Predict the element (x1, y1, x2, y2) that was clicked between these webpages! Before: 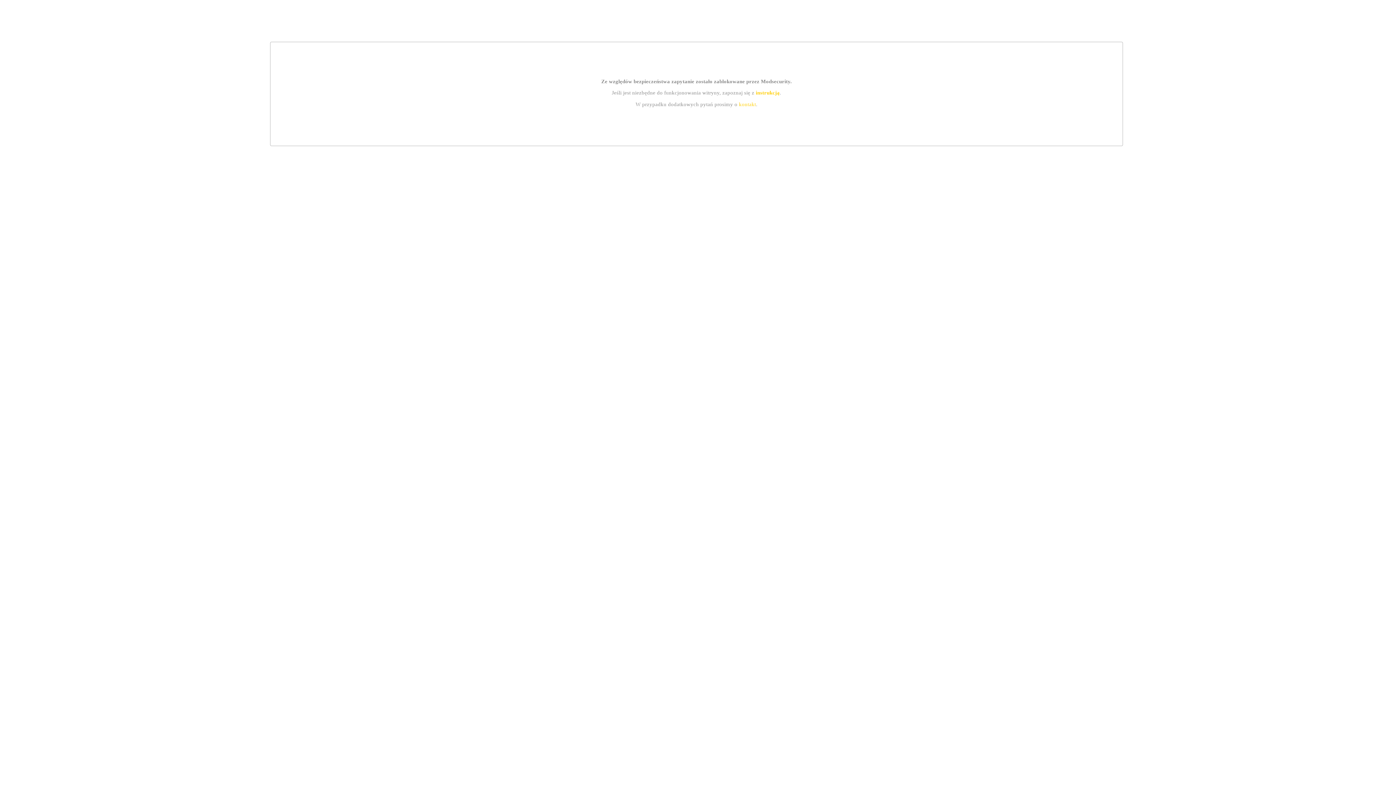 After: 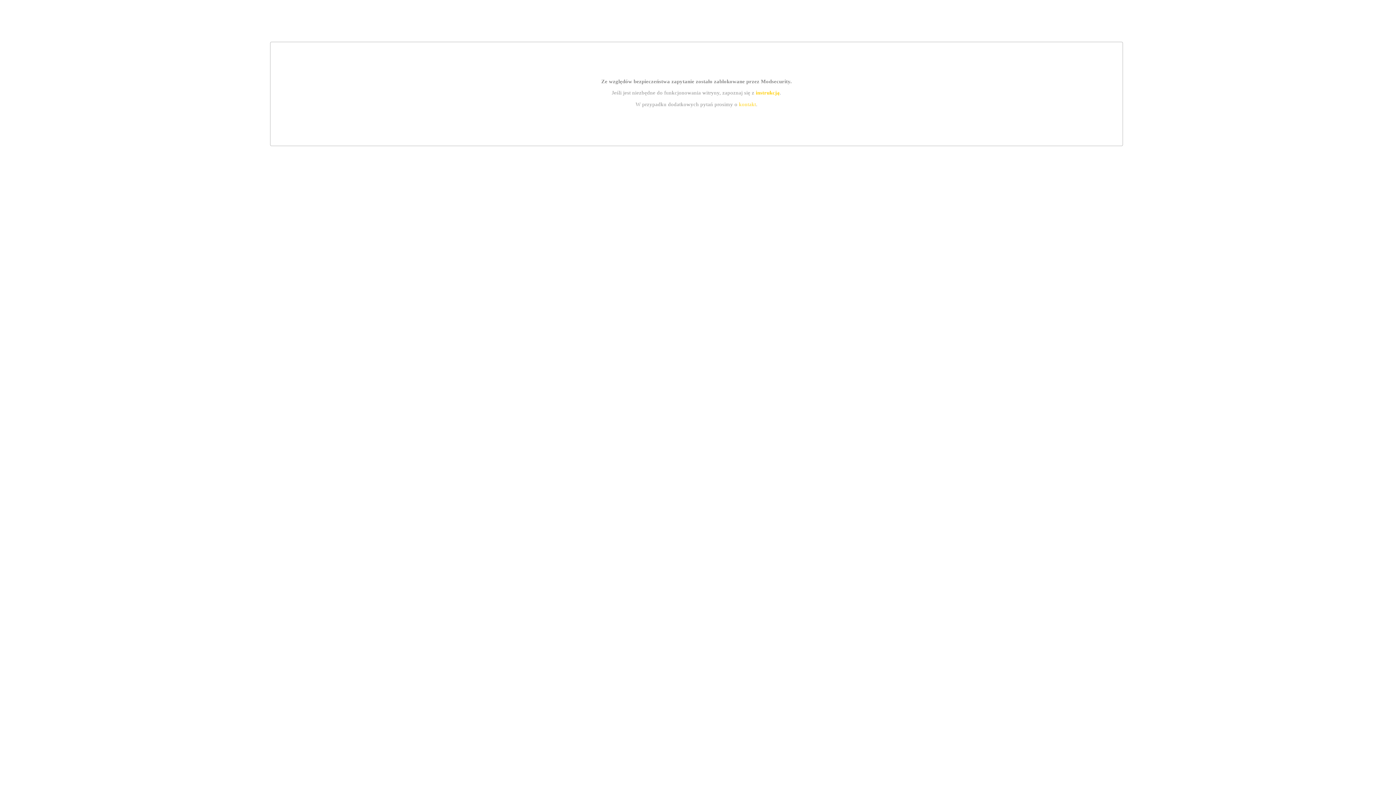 Action: label: instrukcją bbox: (755, 89, 779, 95)